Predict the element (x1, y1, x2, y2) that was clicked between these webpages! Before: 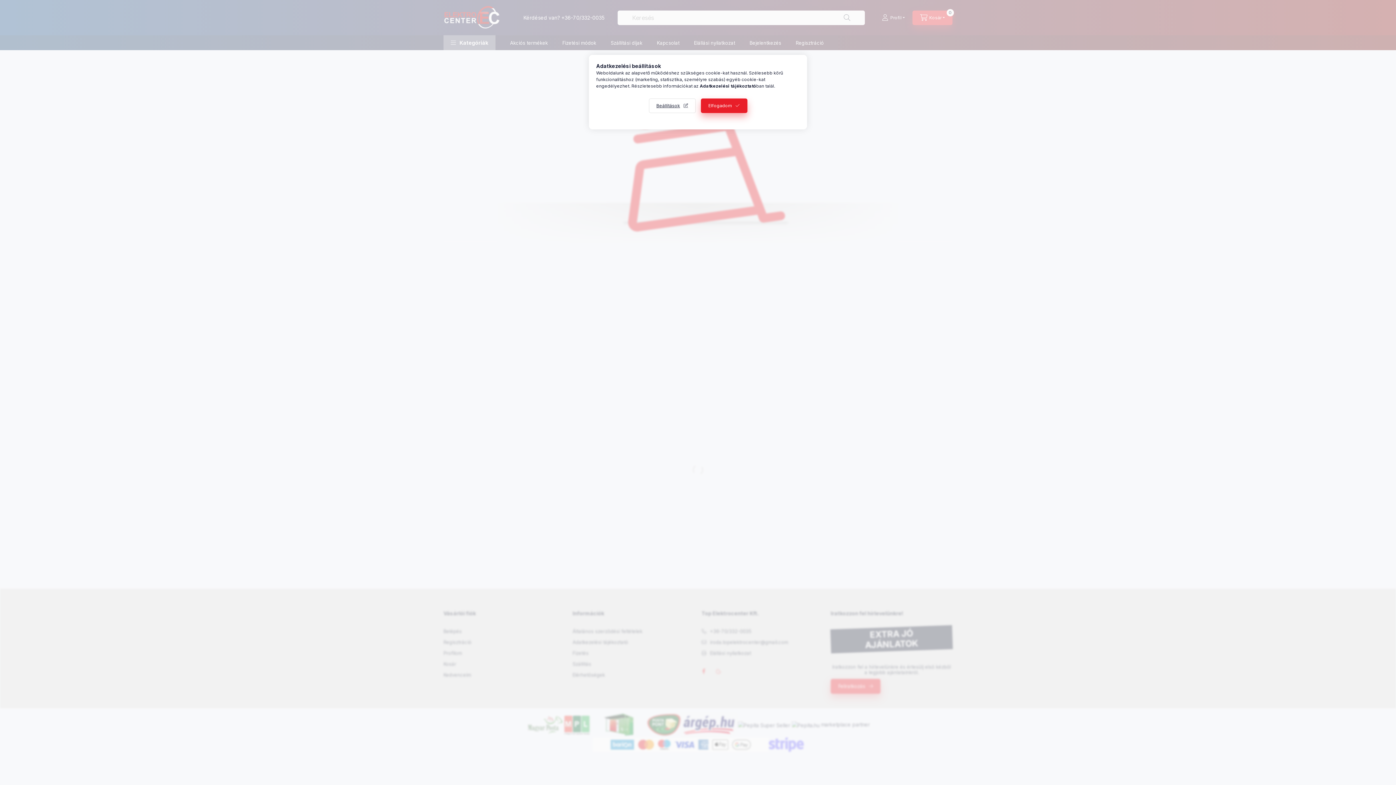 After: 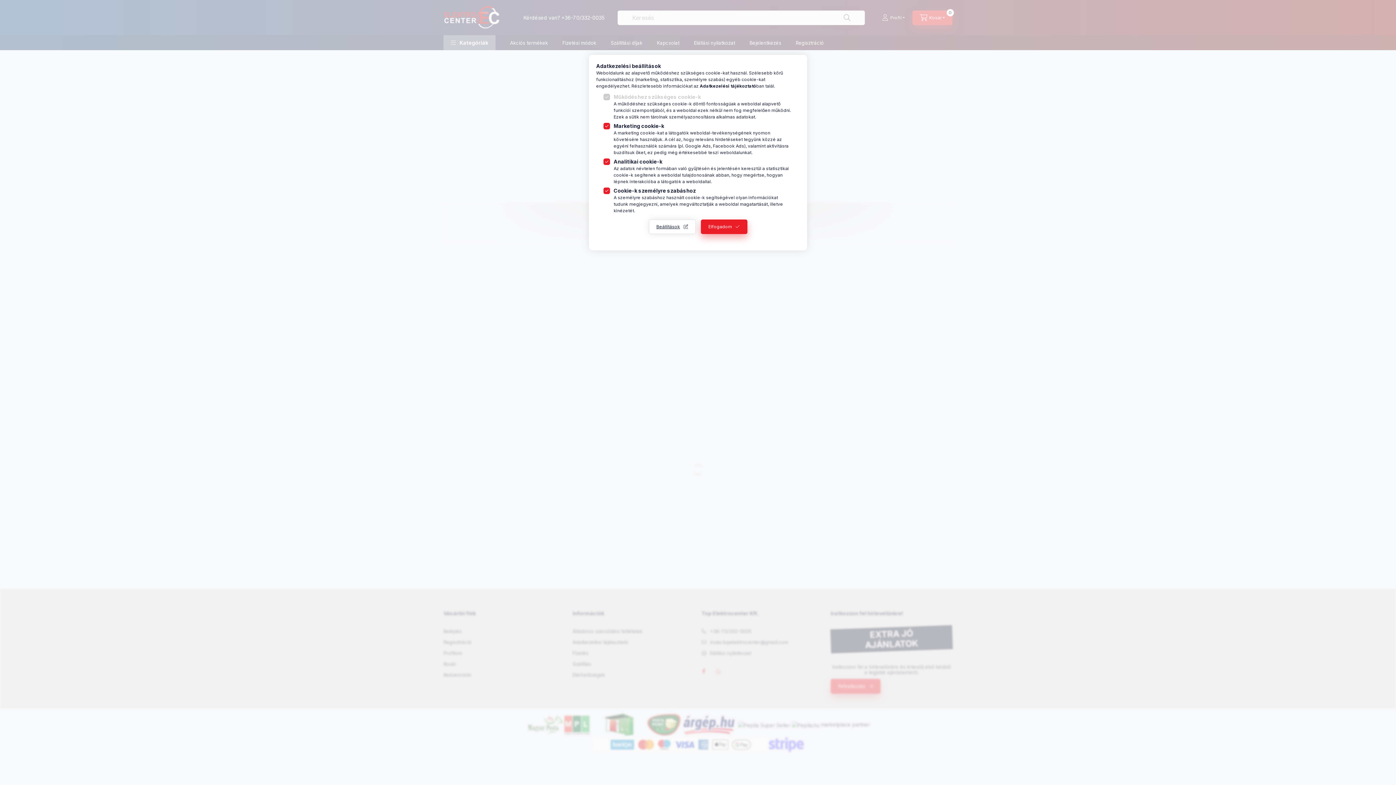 Action: label: Beállítások bbox: (648, 98, 695, 113)